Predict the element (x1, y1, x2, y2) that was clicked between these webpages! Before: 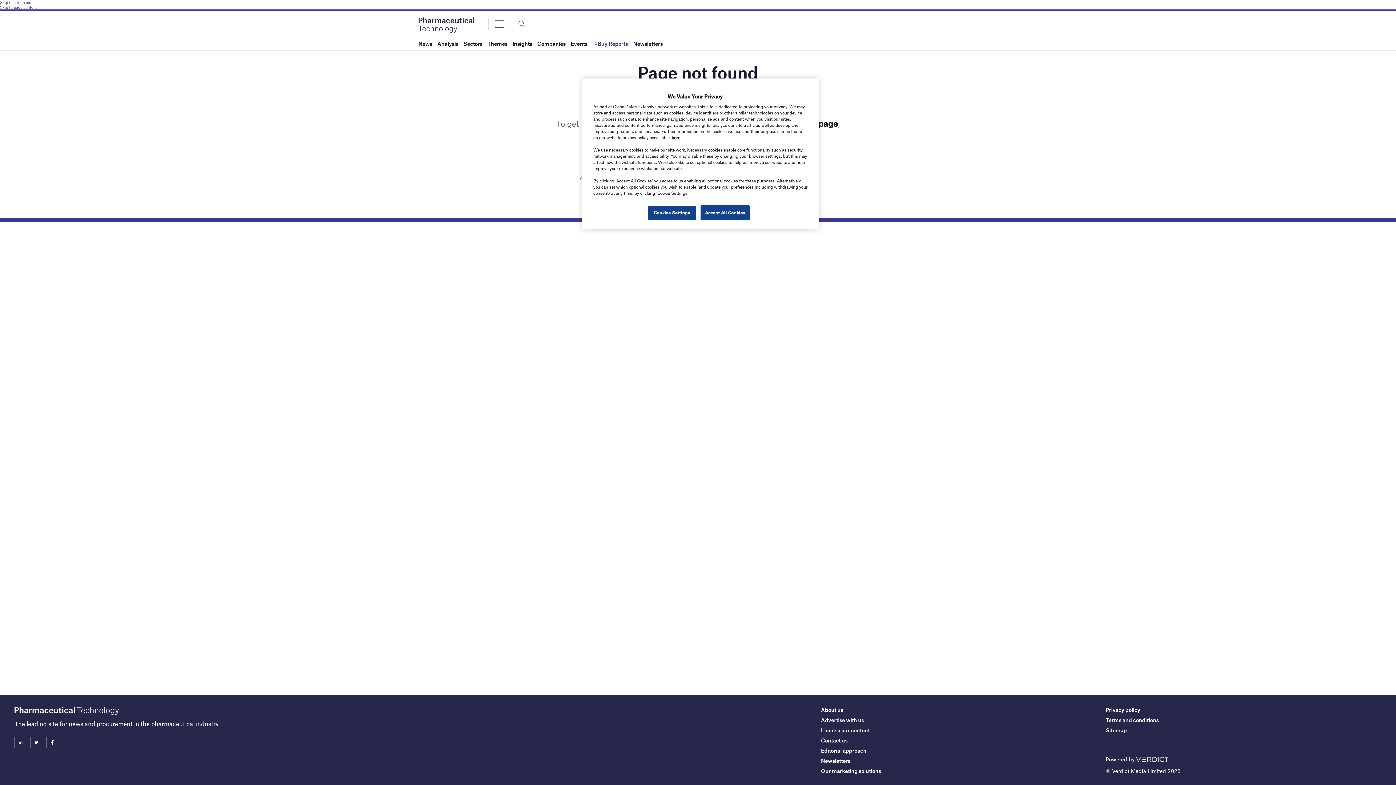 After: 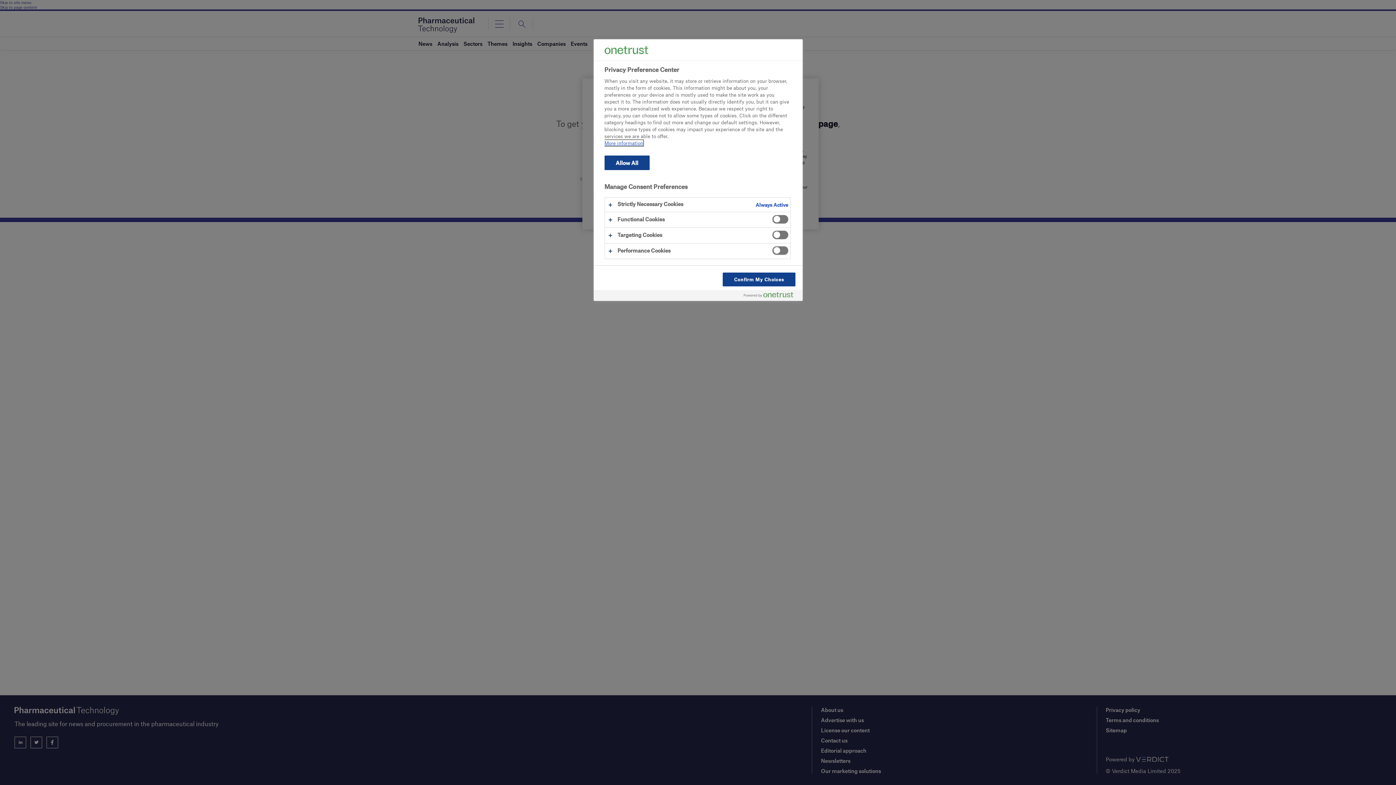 Action: label: Cookies Settings bbox: (647, 205, 696, 220)